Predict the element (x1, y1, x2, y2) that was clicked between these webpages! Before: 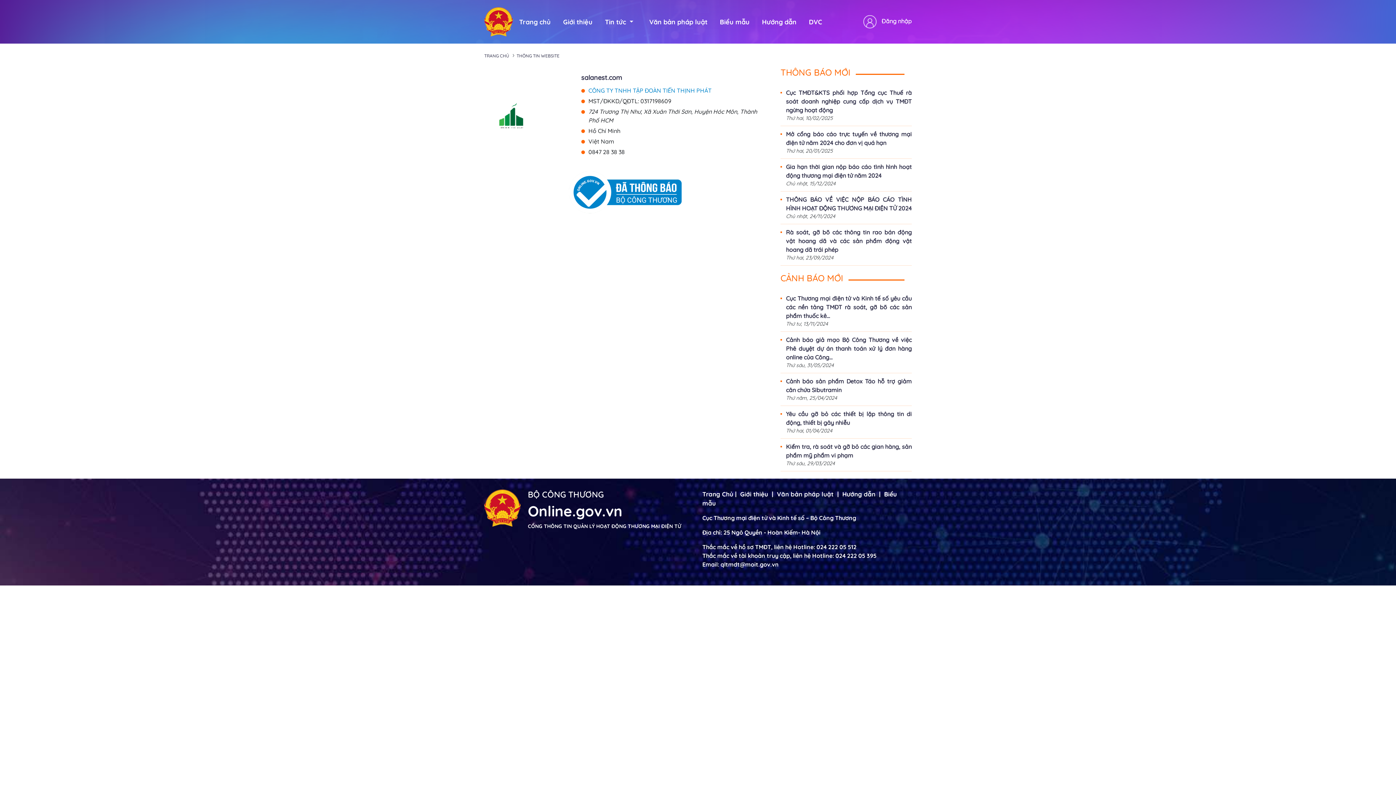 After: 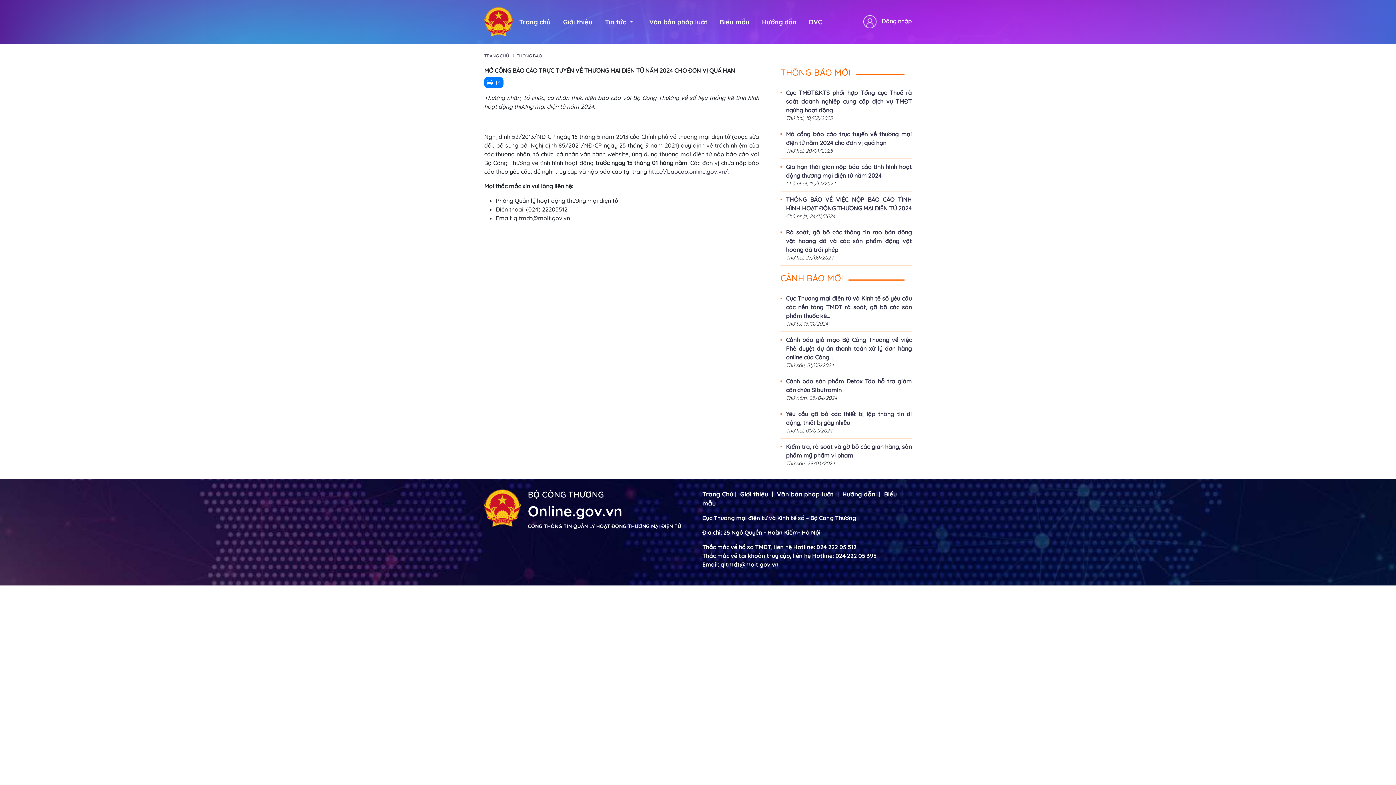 Action: bbox: (780, 129, 912, 147) label: Mở cổng báo cáo trực tuyến về thương mại điện tử năm 2024 cho đơn vị quá hạn